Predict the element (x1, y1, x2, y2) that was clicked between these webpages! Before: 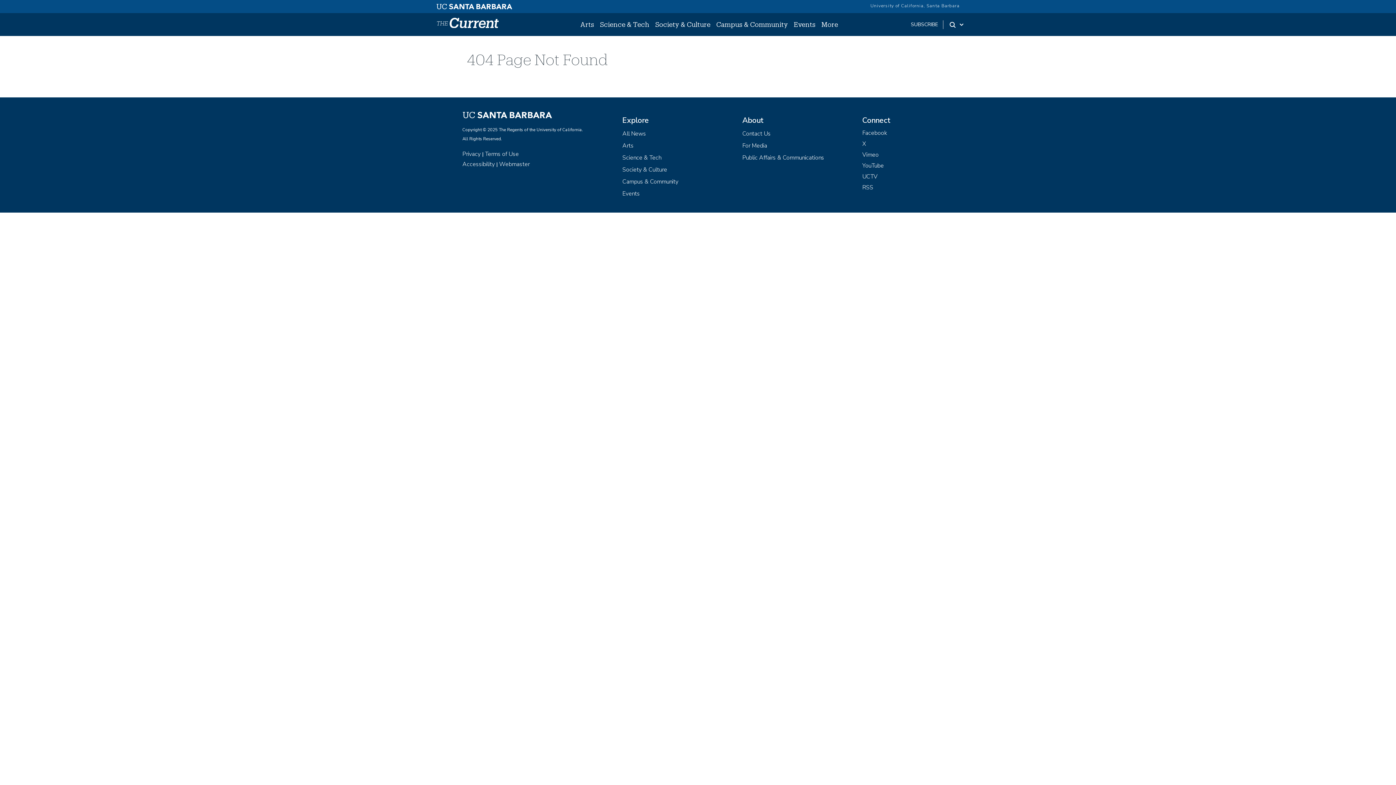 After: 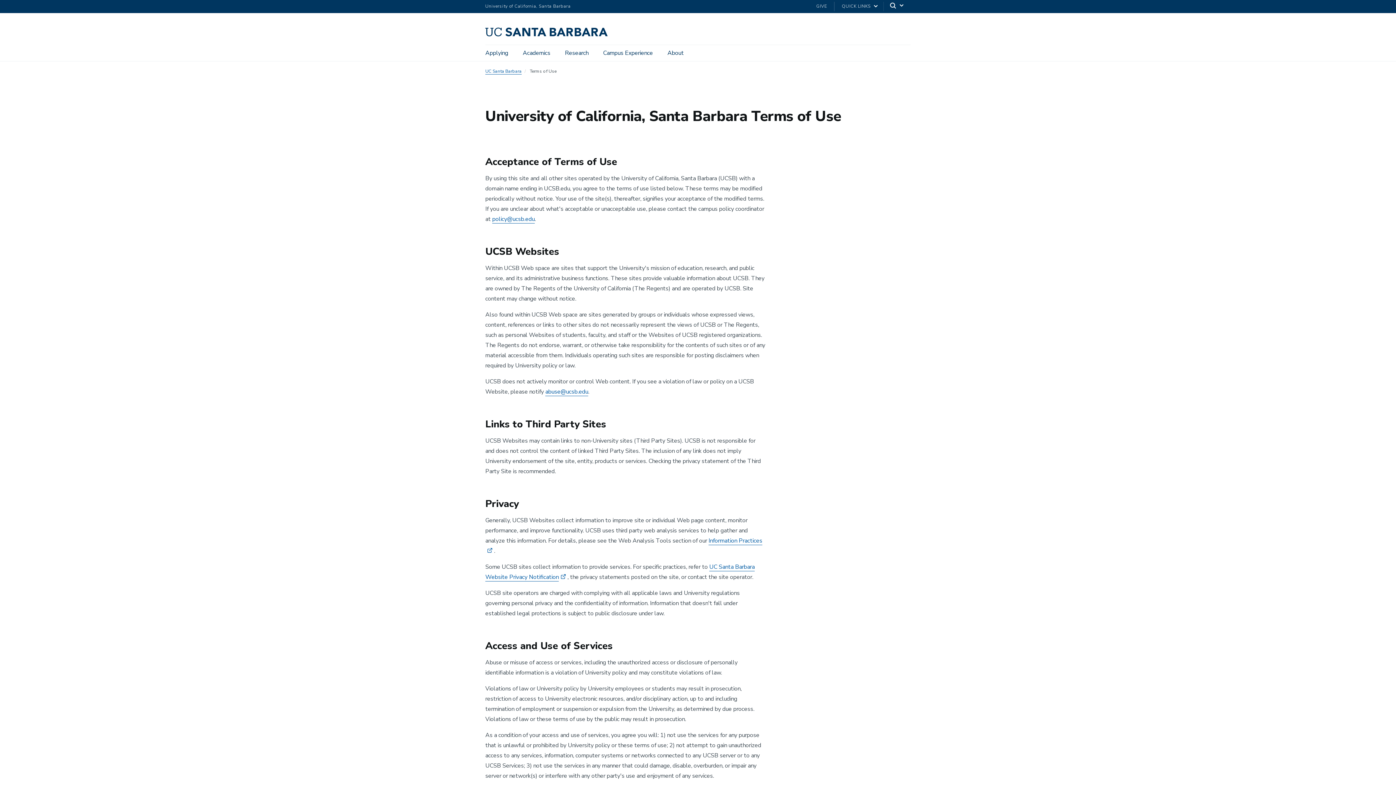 Action: label: Terms of Use bbox: (485, 150, 518, 158)